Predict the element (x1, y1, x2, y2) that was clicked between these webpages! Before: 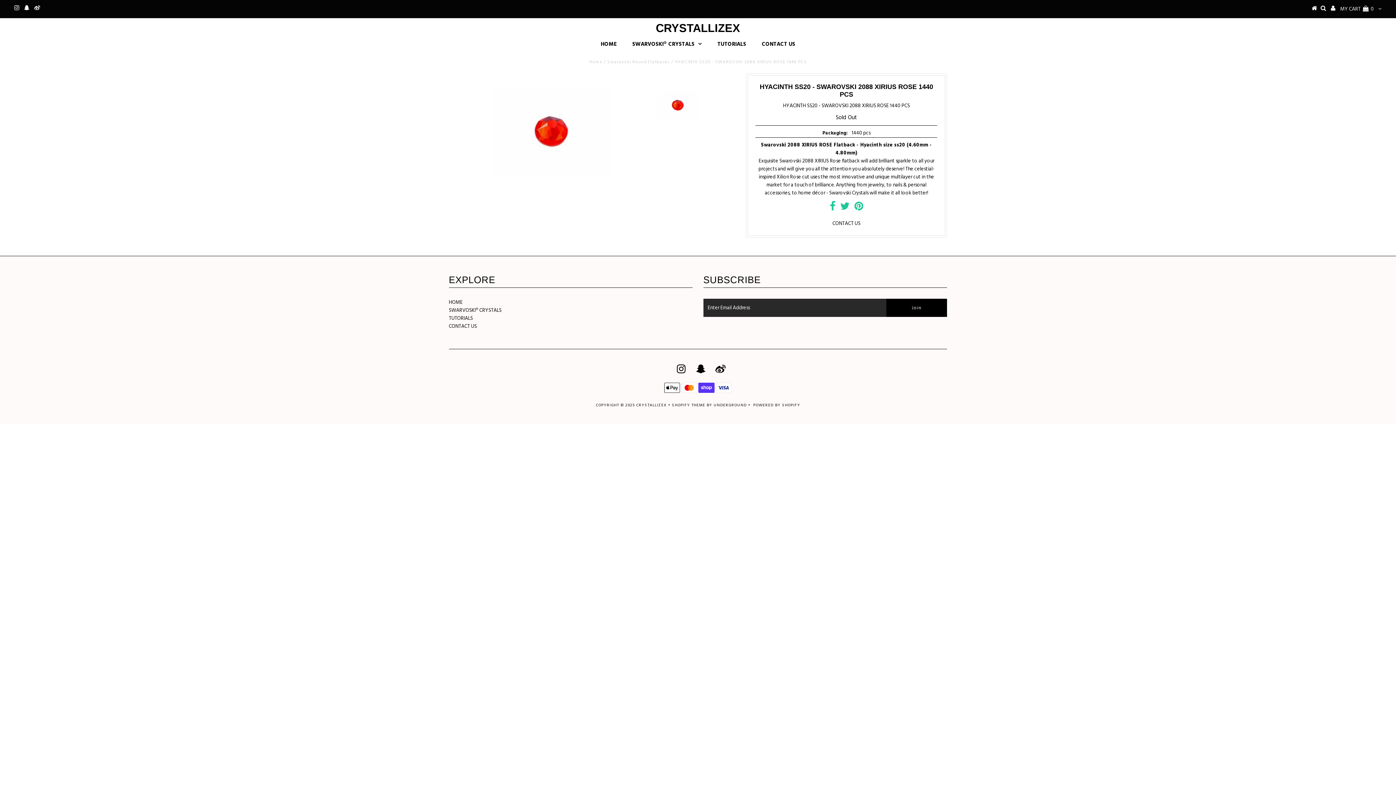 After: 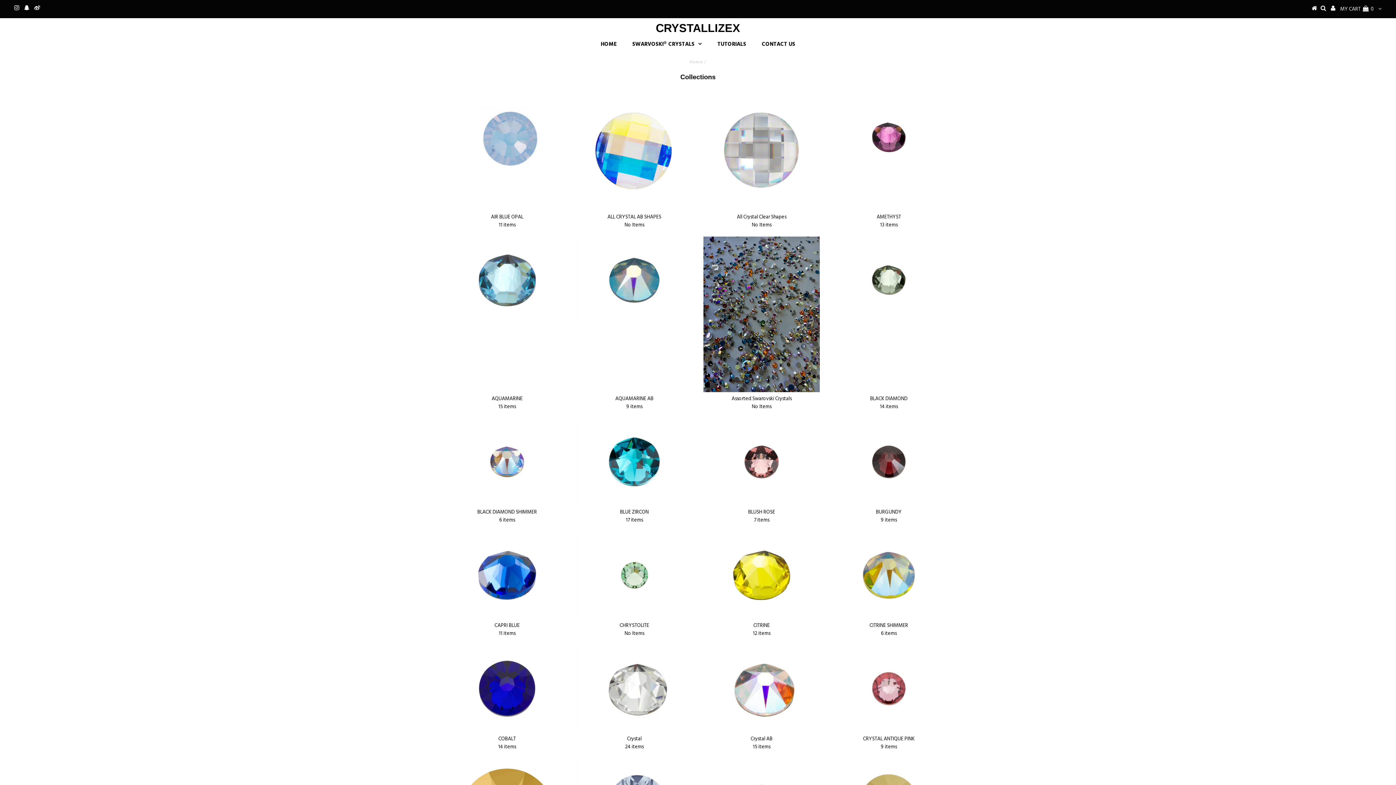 Action: bbox: (448, 306, 501, 314) label: SWARVOSKI® CRYSTALS